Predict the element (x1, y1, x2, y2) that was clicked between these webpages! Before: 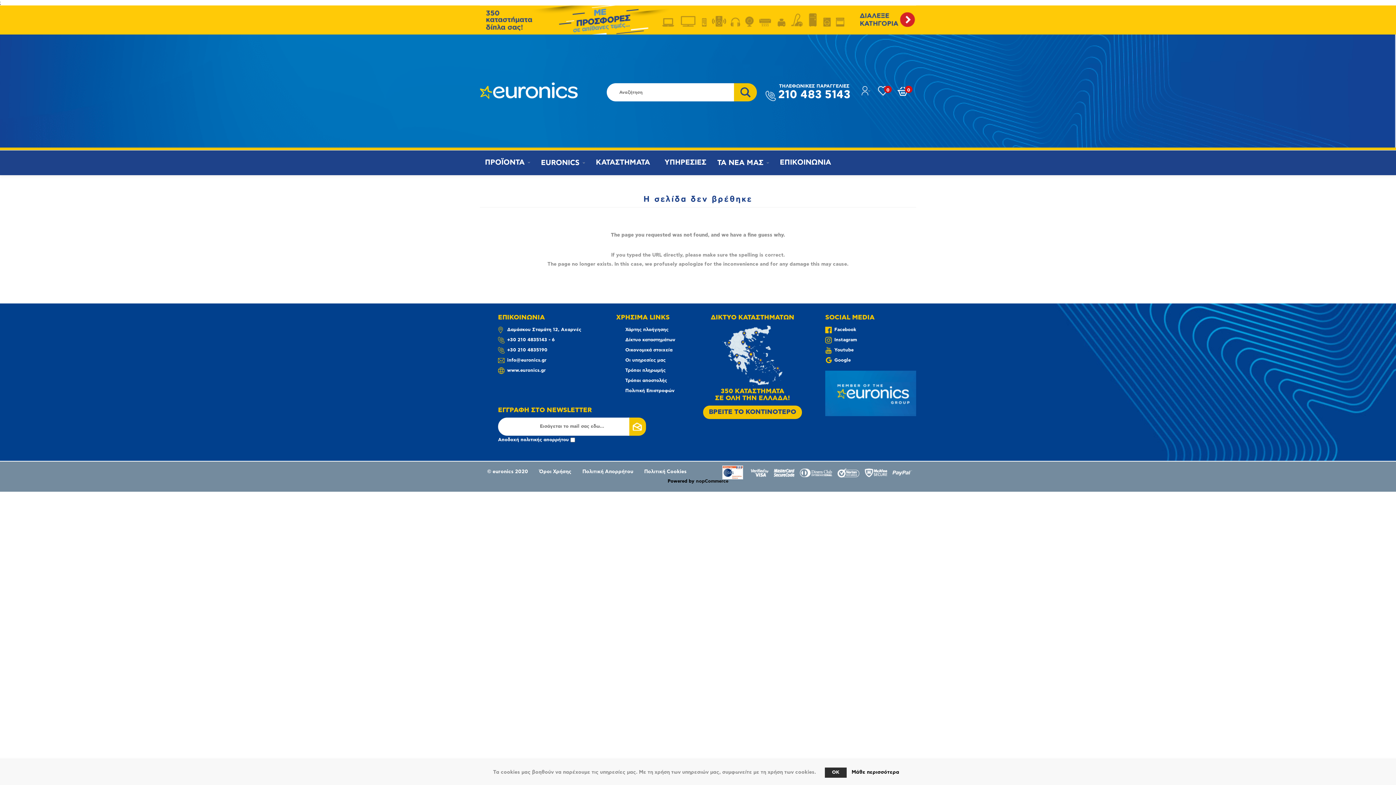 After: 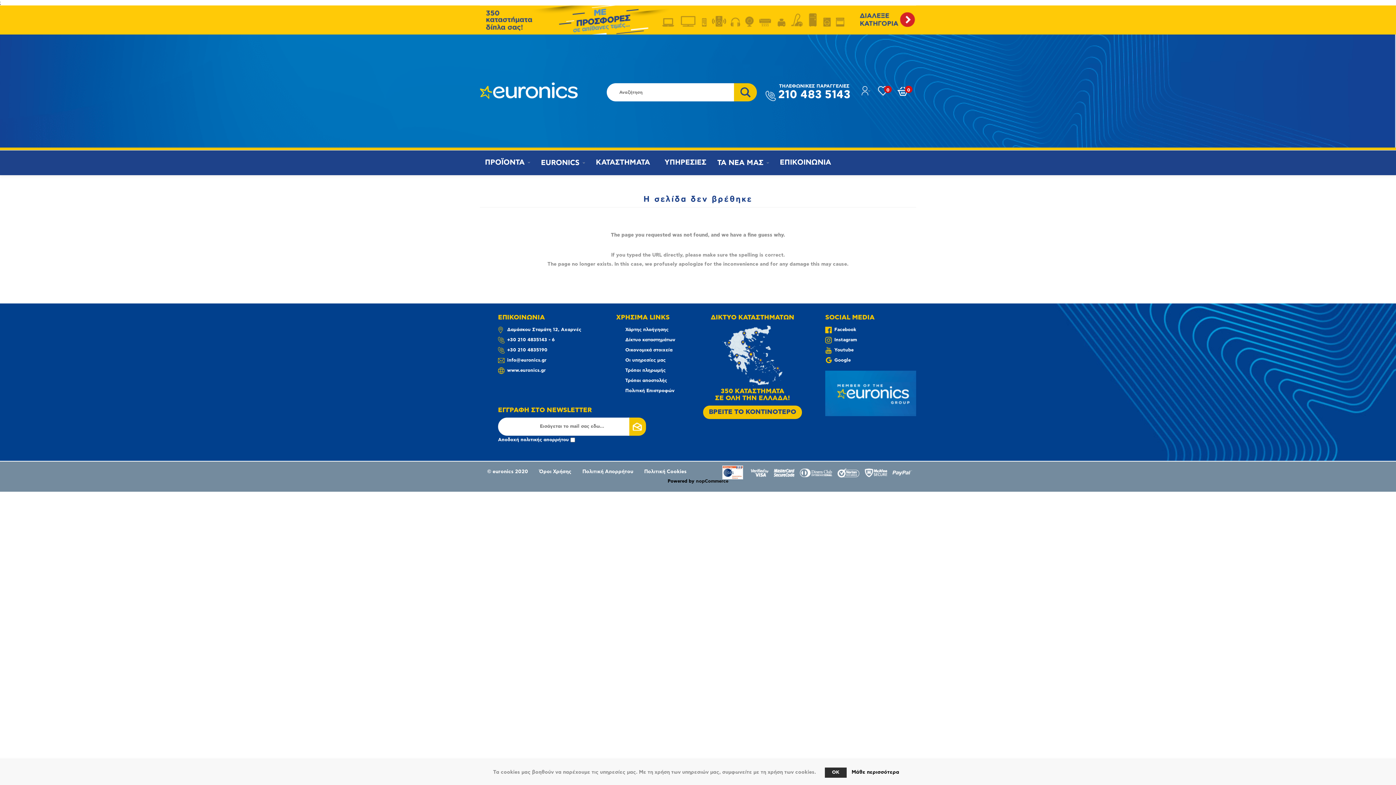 Action: bbox: (825, 355, 850, 365) label: Google